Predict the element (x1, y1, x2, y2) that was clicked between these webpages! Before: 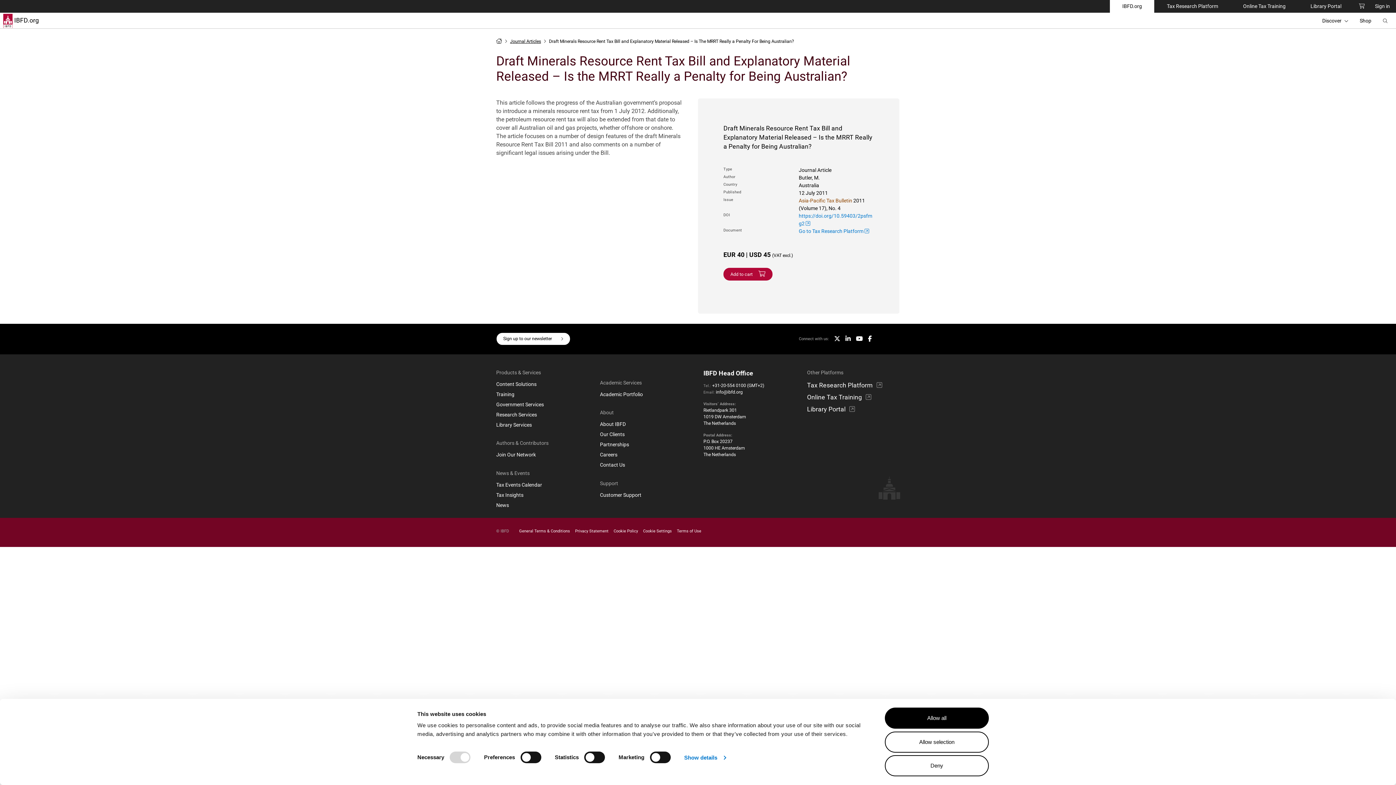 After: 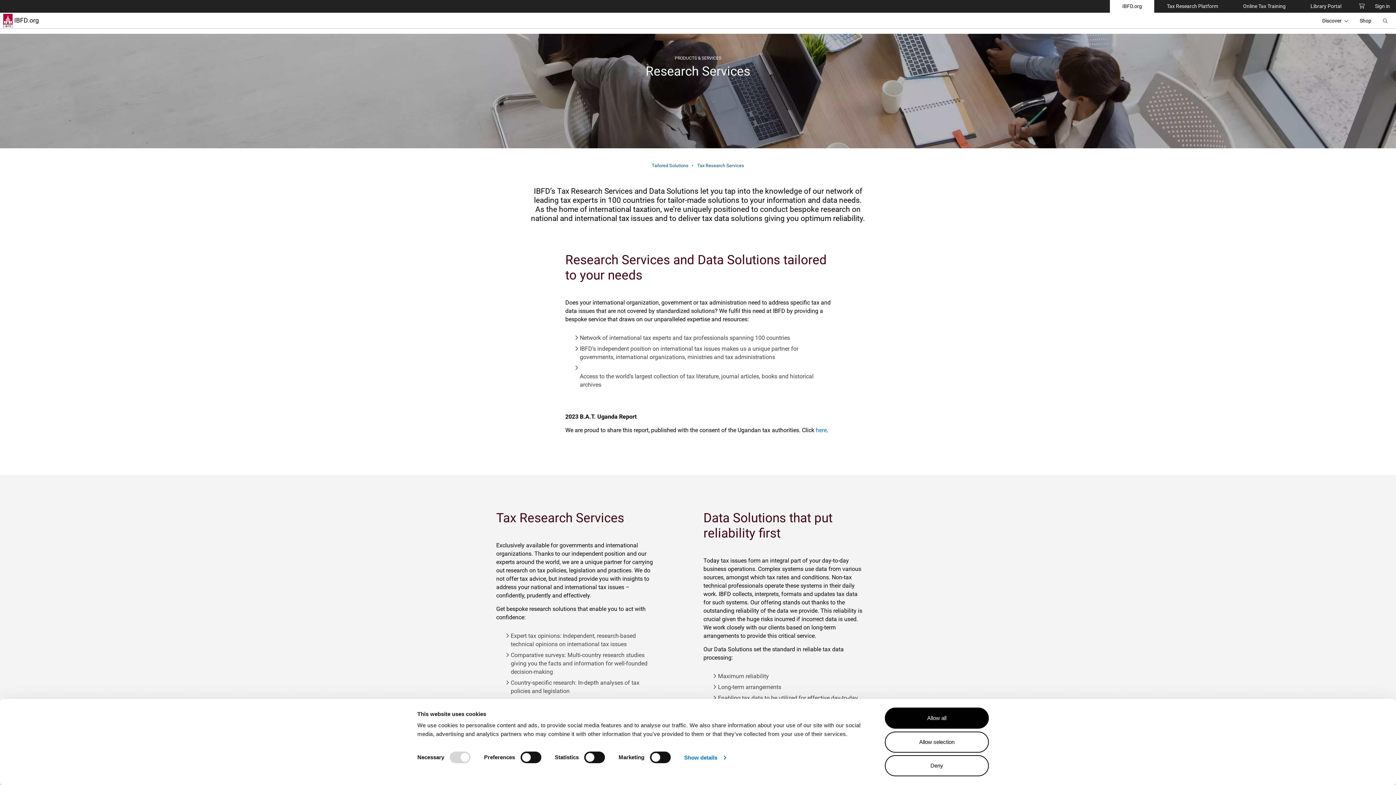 Action: label: Research Services bbox: (496, 411, 588, 418)